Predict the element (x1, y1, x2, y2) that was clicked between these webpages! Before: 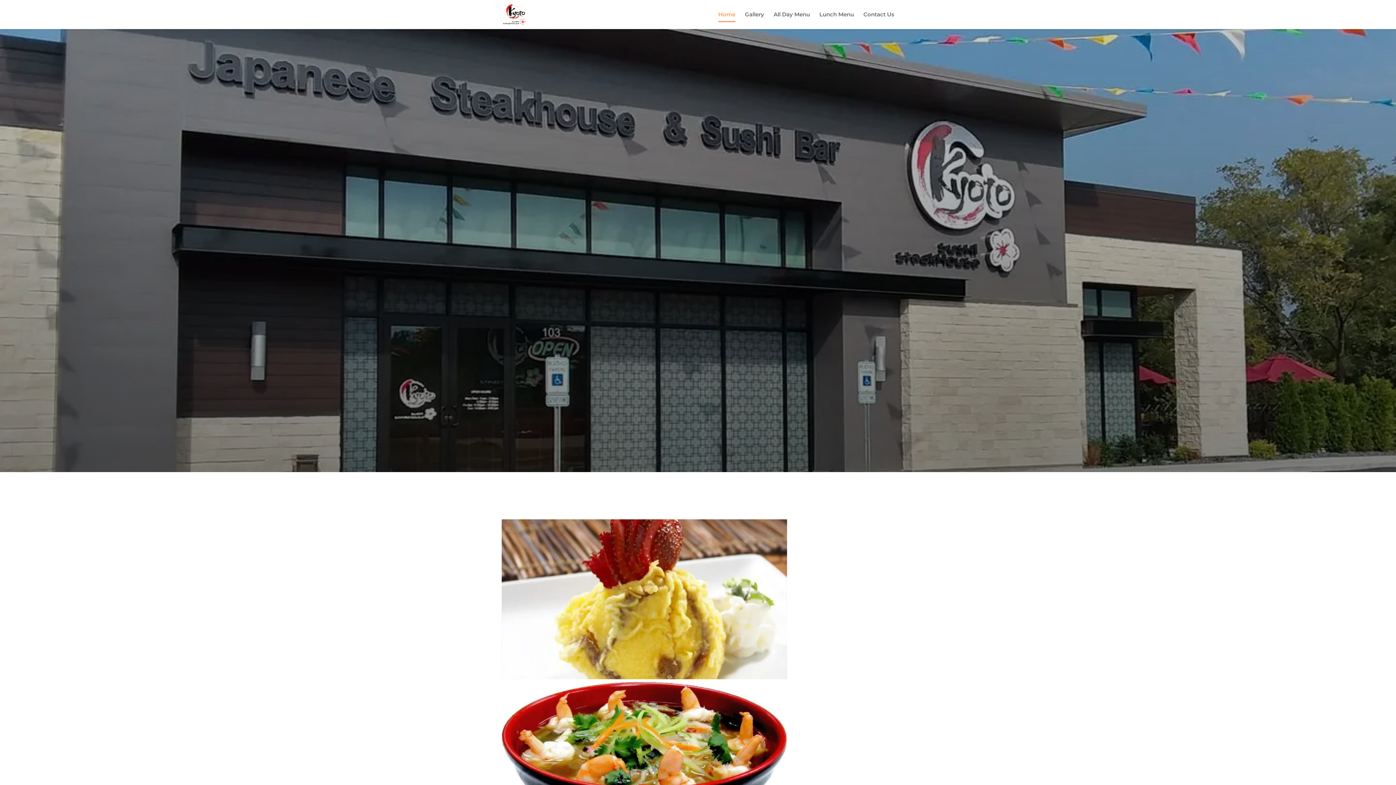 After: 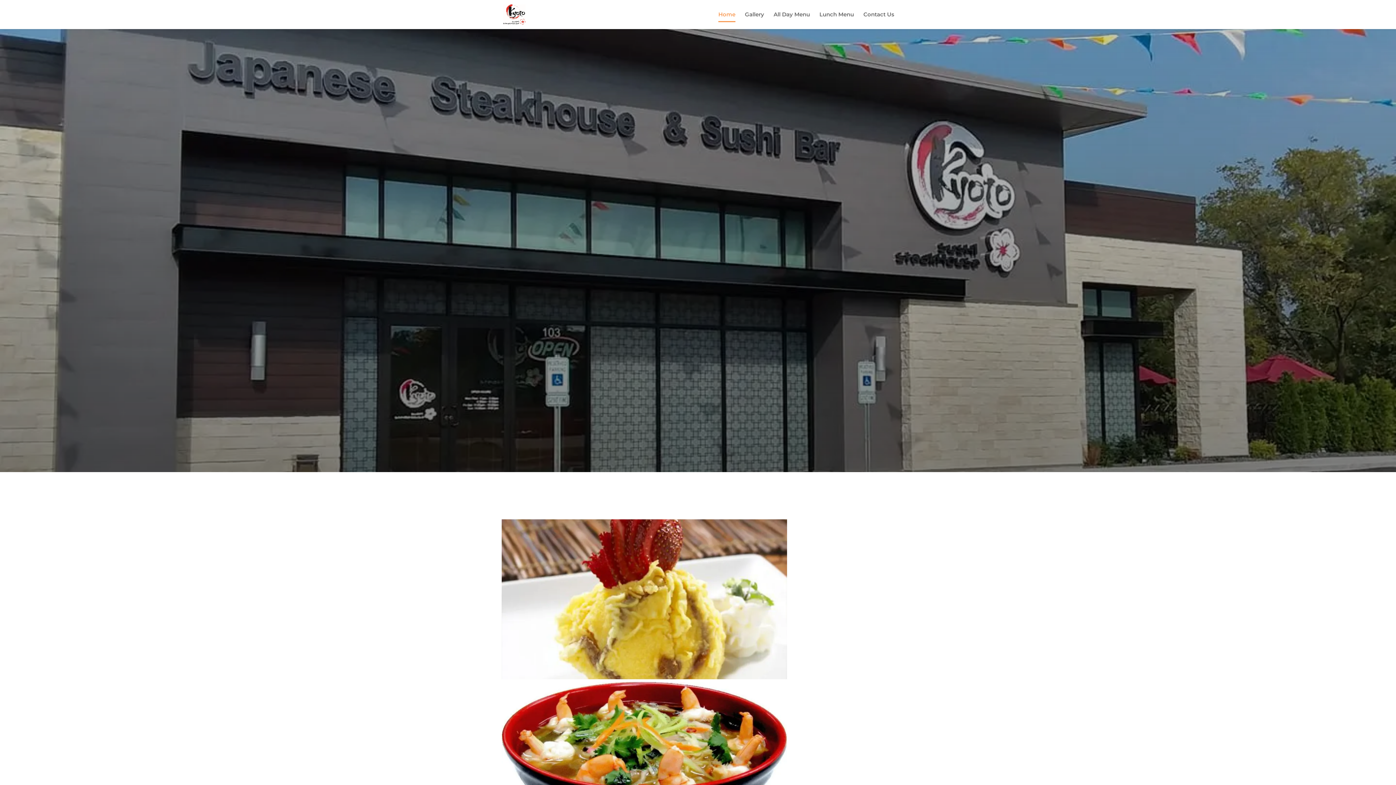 Action: bbox: (503, 10, 525, 17)